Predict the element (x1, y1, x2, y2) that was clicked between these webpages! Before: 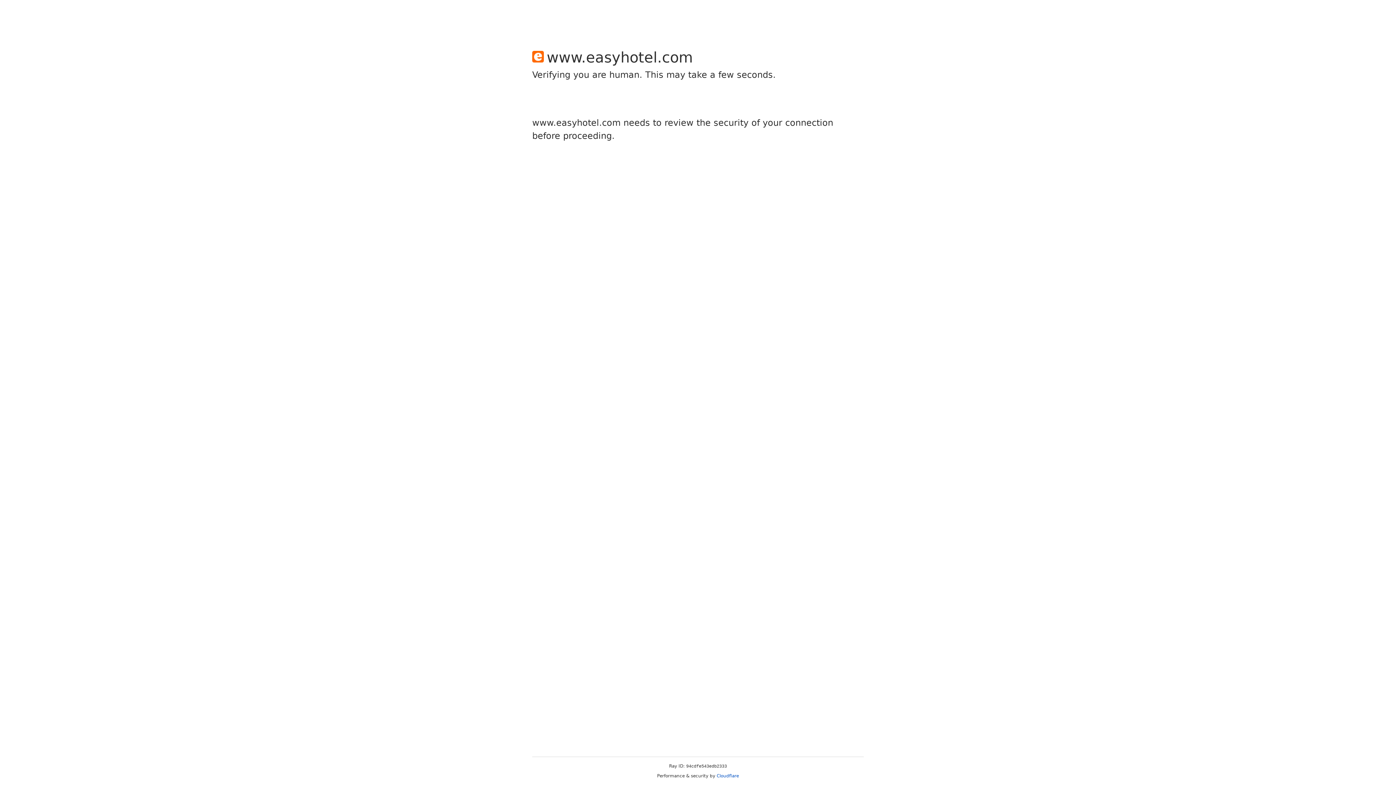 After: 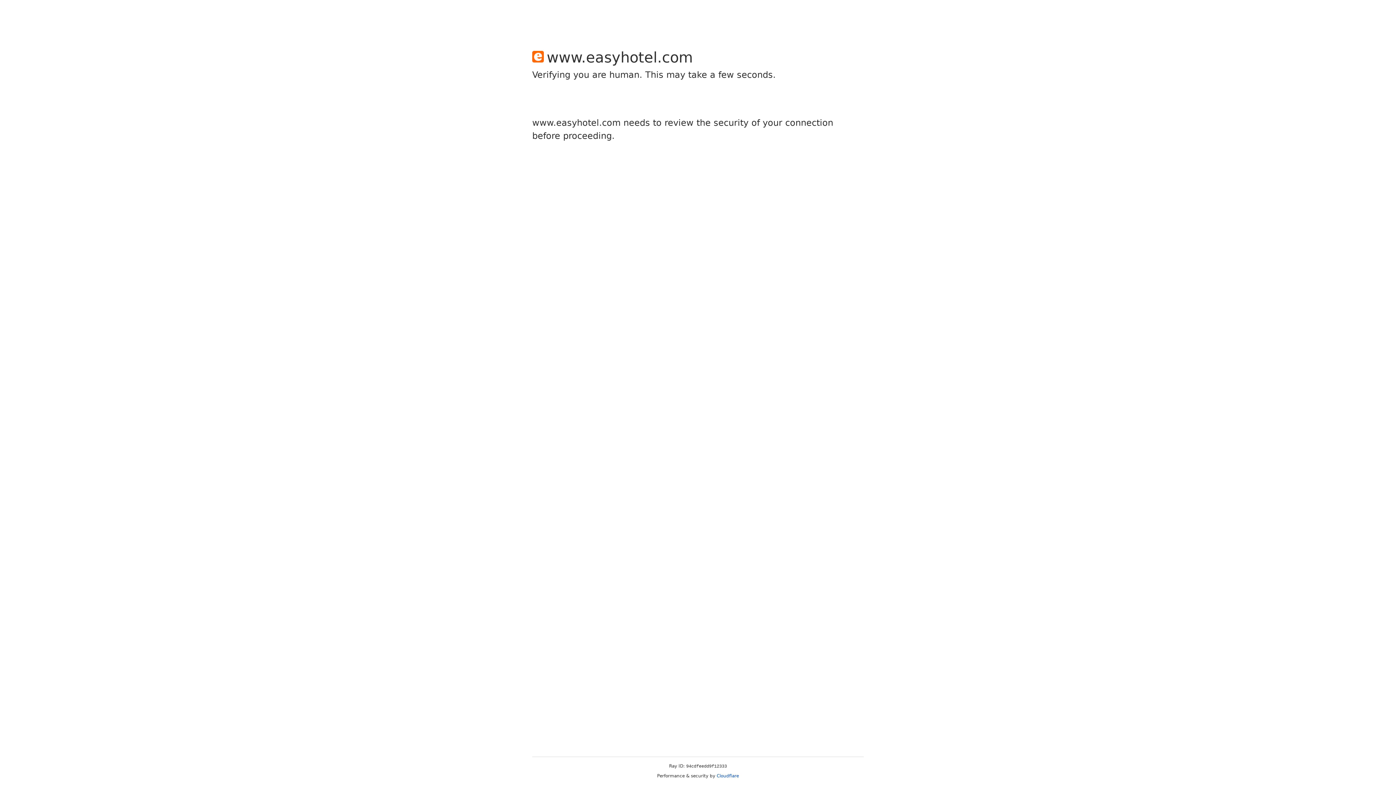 Action: label: Cloudflare bbox: (716, 773, 739, 778)